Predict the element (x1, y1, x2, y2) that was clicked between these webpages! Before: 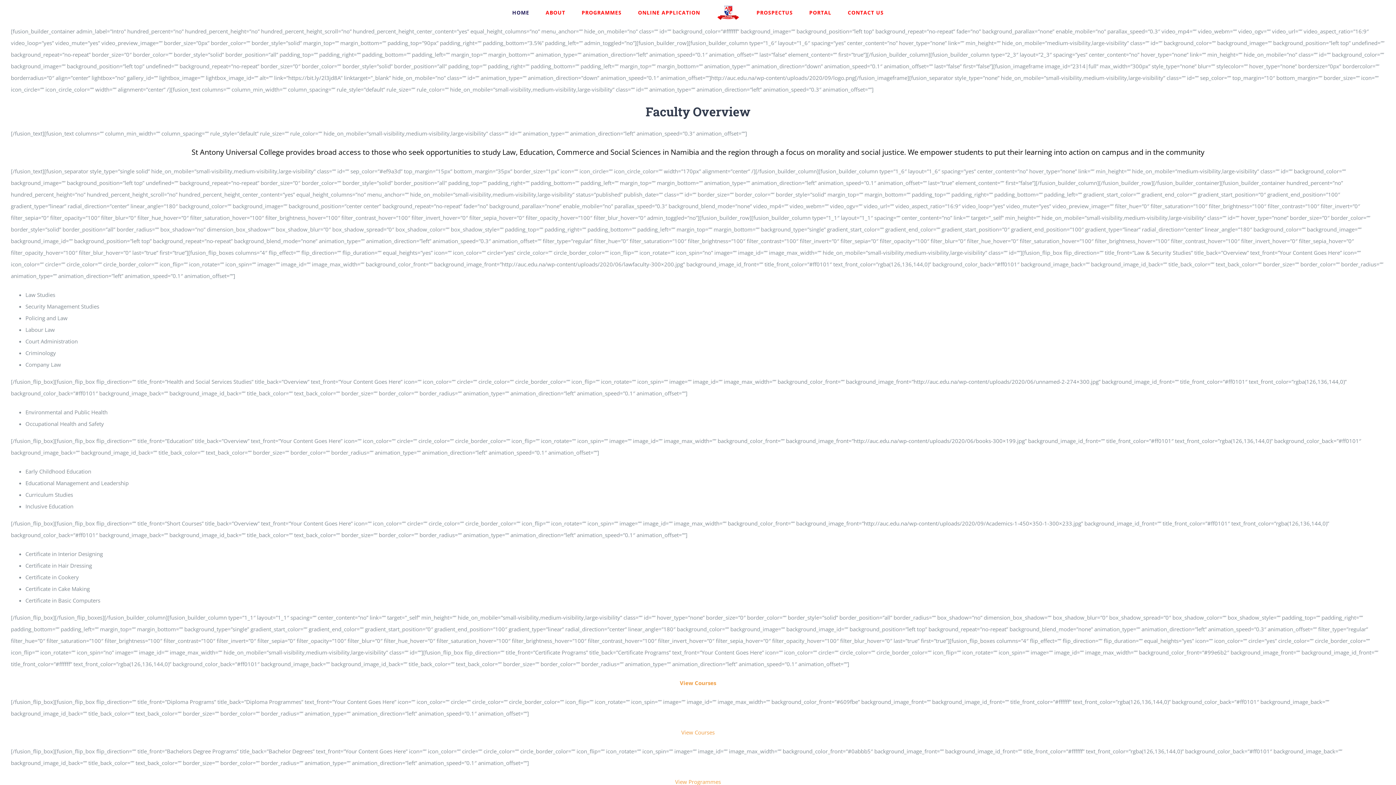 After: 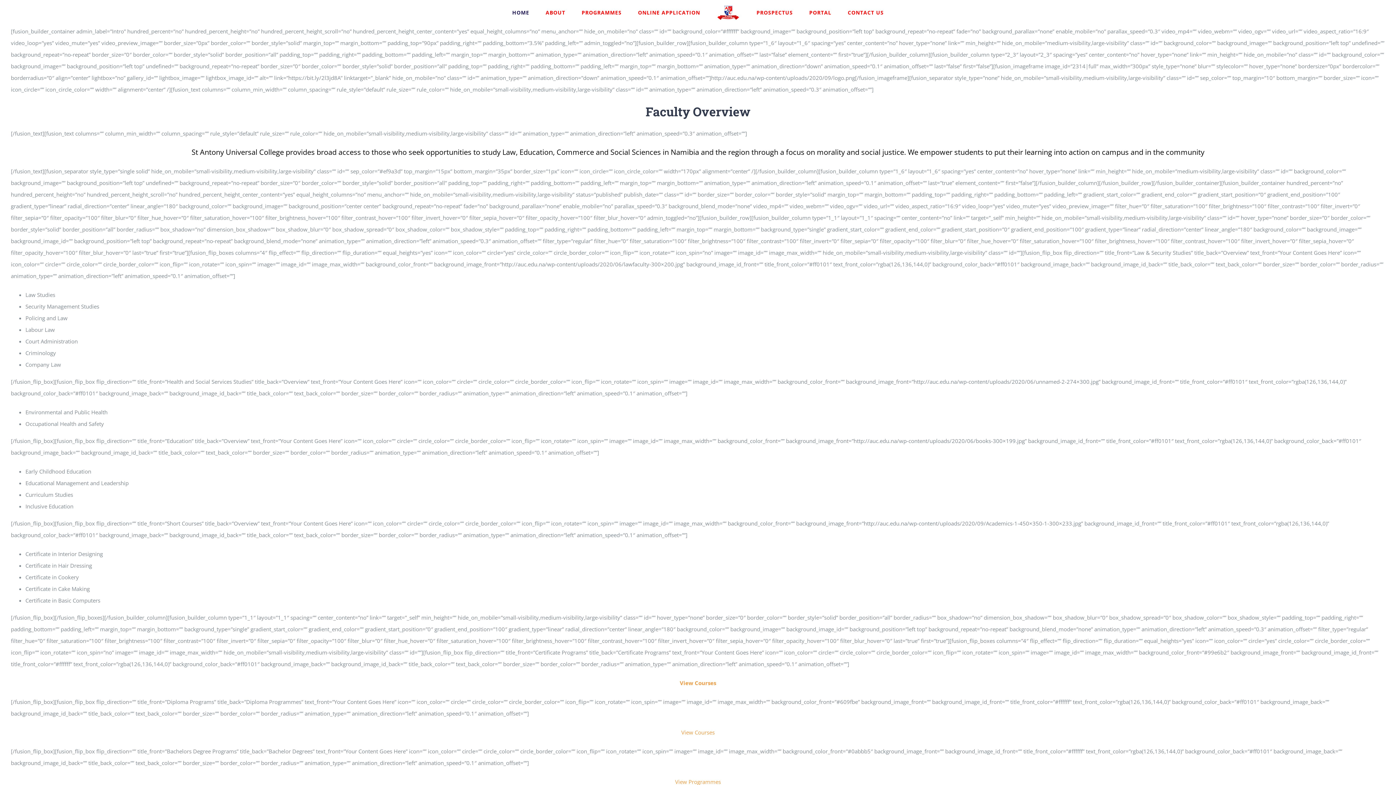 Action: bbox: (716, 4, 740, 21)